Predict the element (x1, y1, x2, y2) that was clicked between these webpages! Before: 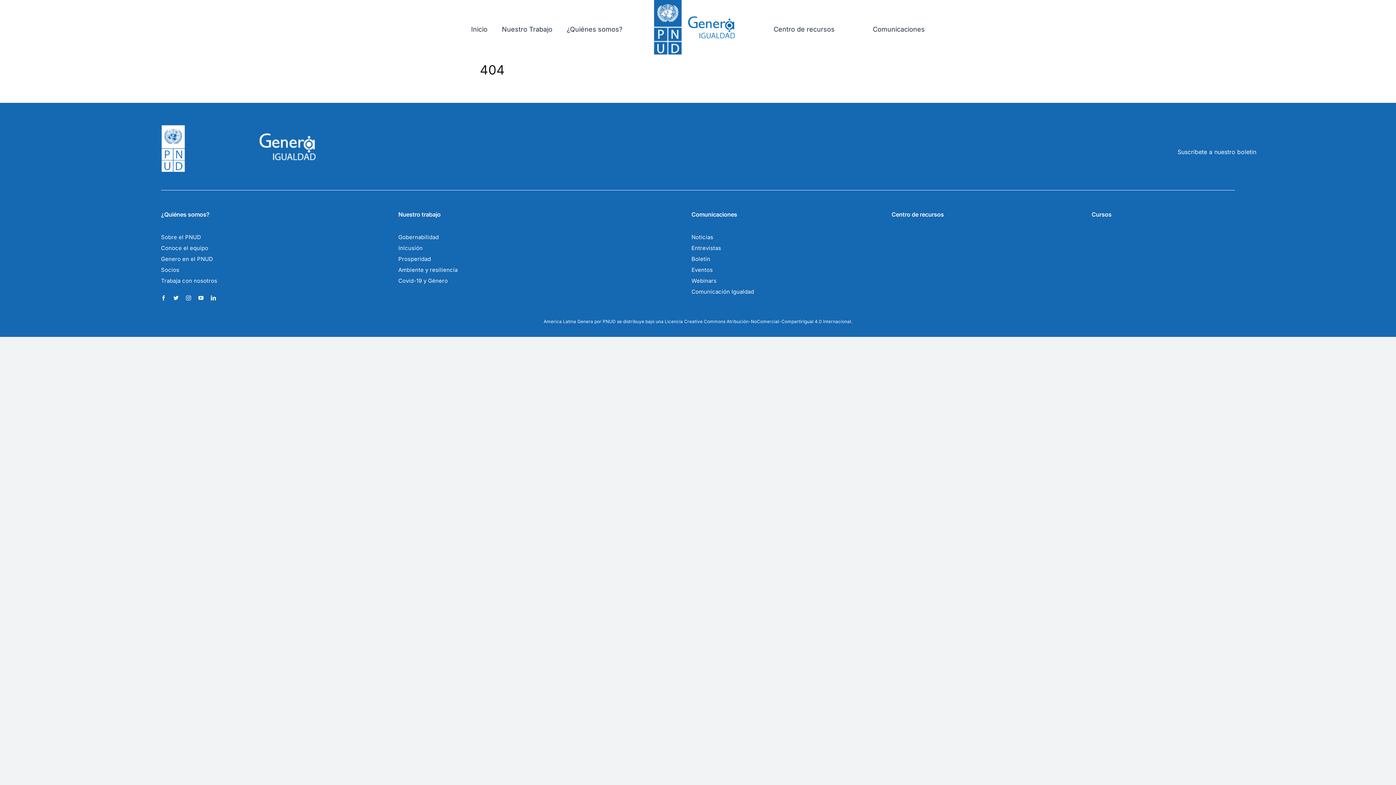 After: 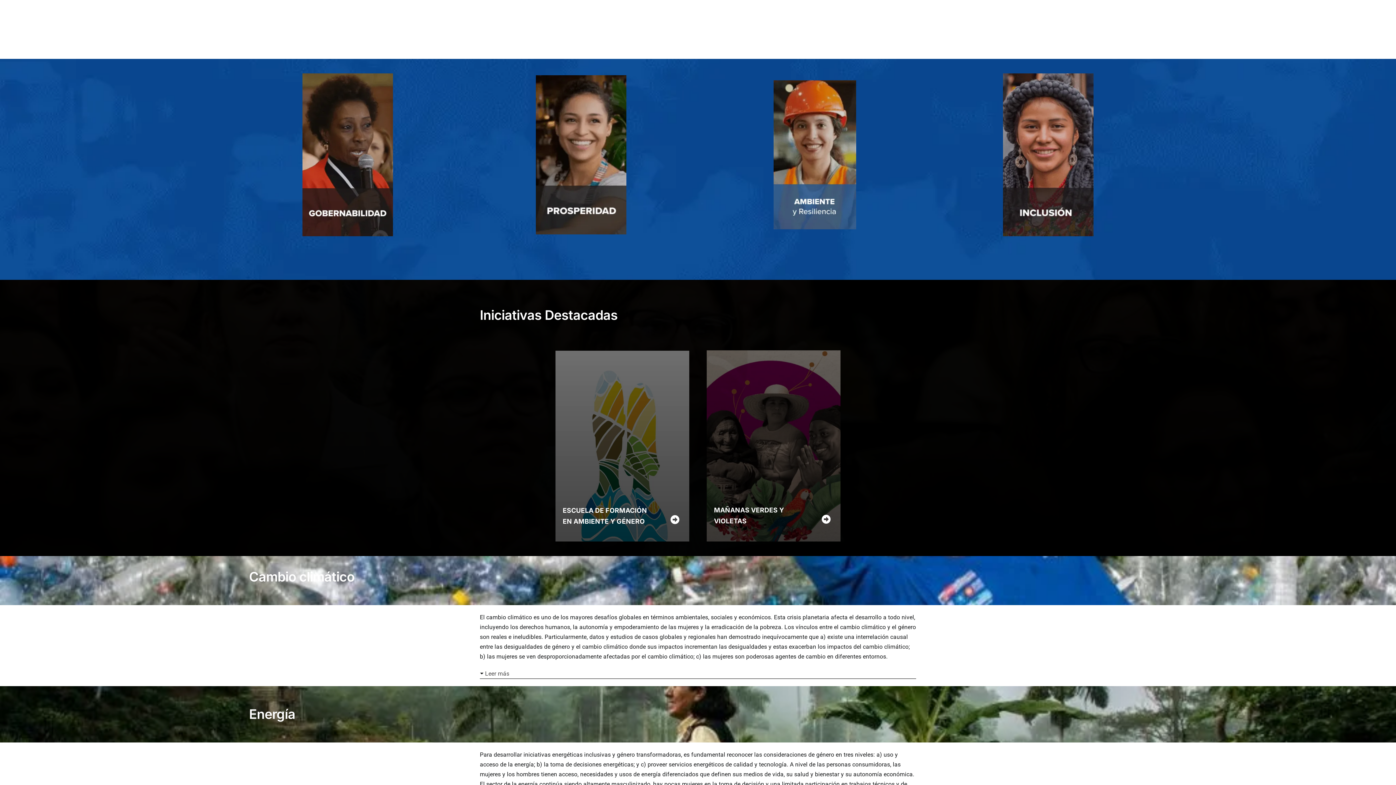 Action: bbox: (398, 264, 634, 275) label: Ambiente y resiliencia